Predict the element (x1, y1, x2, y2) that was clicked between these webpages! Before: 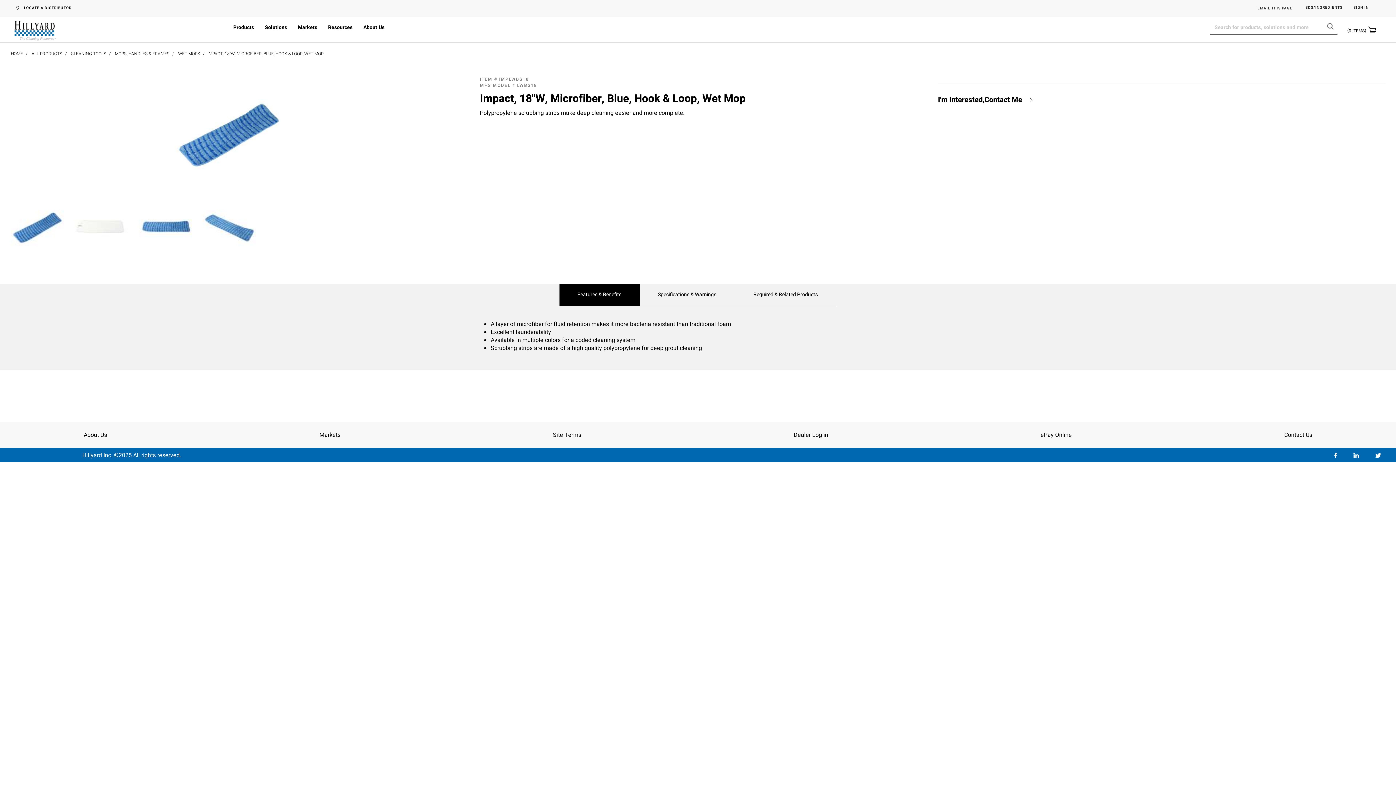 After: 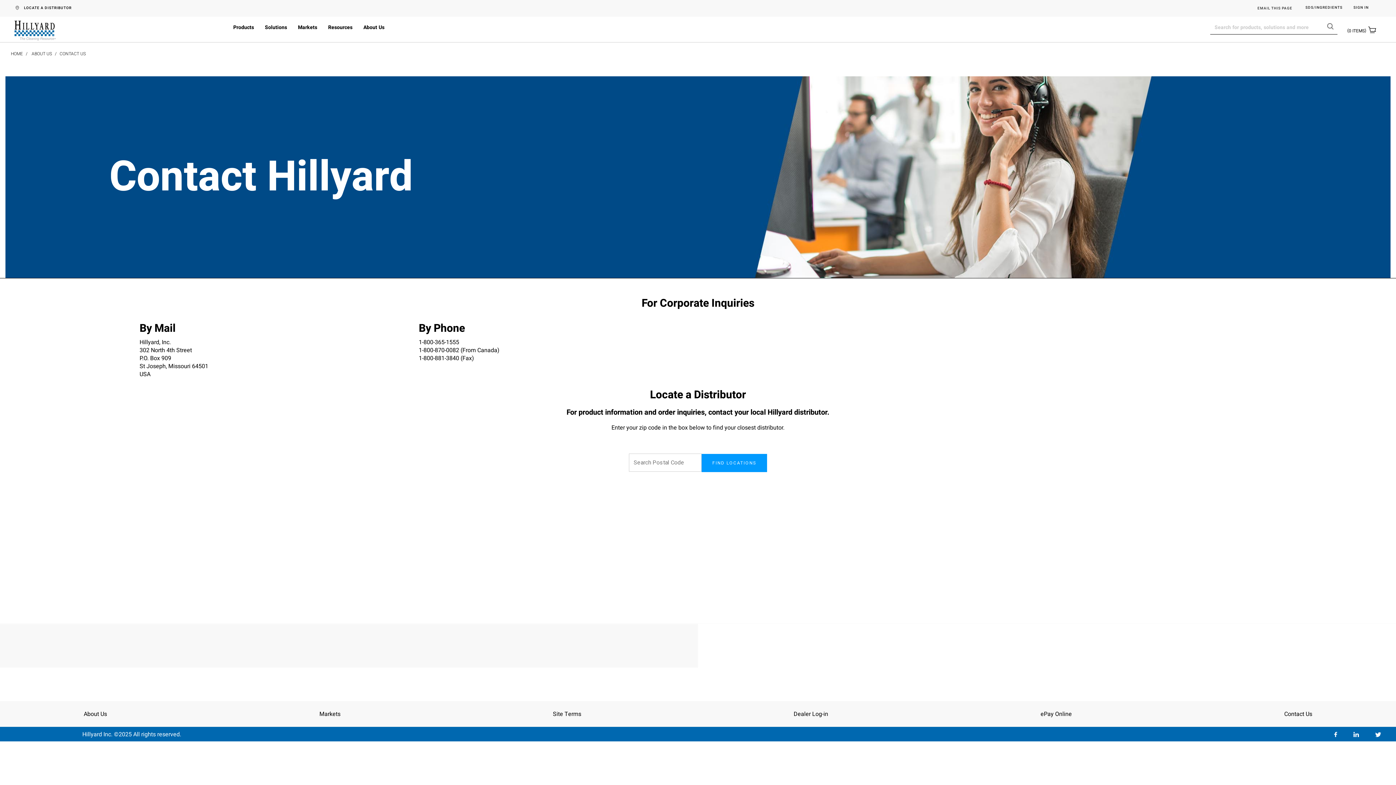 Action: bbox: (1284, 430, 1312, 439) label: Contact Us